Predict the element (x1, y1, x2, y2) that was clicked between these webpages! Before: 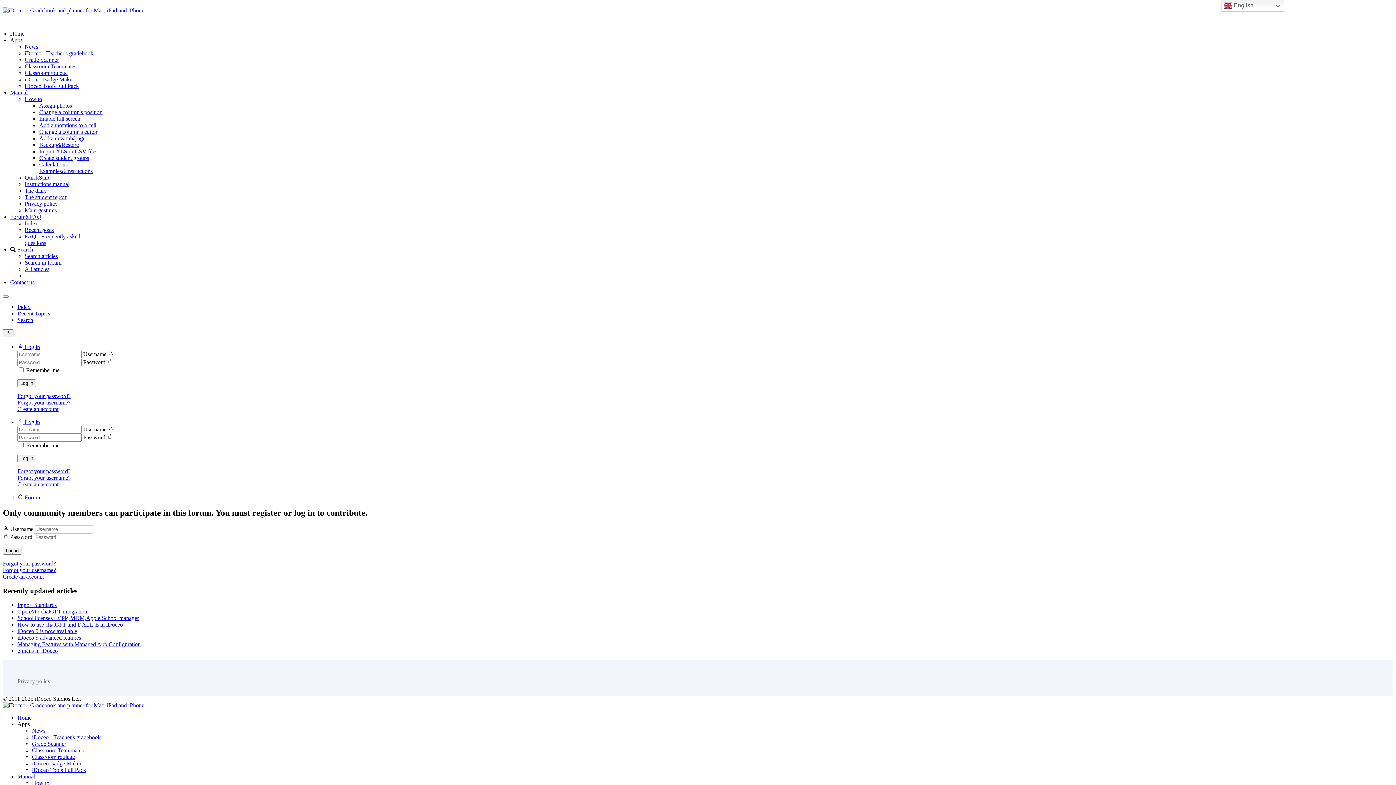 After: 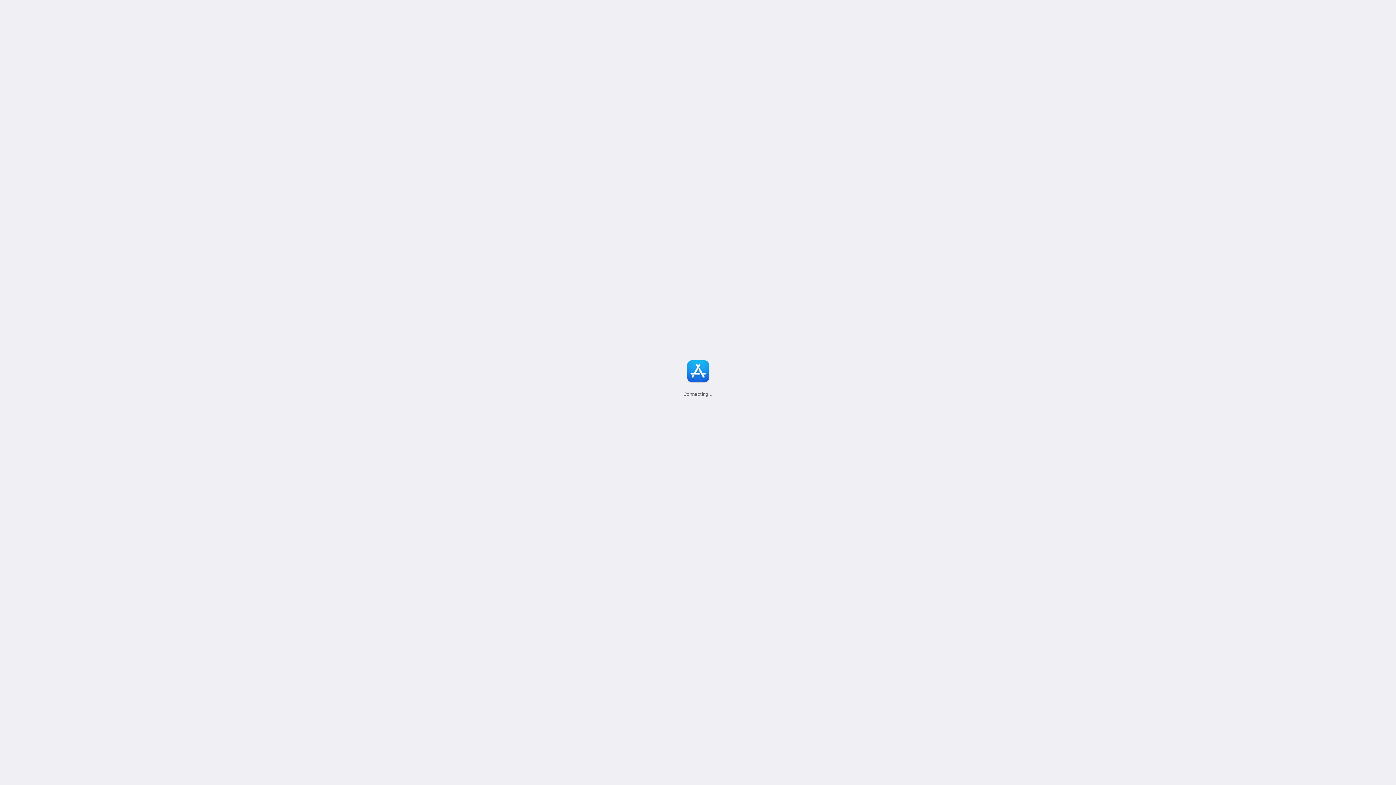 Action: bbox: (24, 82, 78, 89) label: iDoceo Tools Full Pack